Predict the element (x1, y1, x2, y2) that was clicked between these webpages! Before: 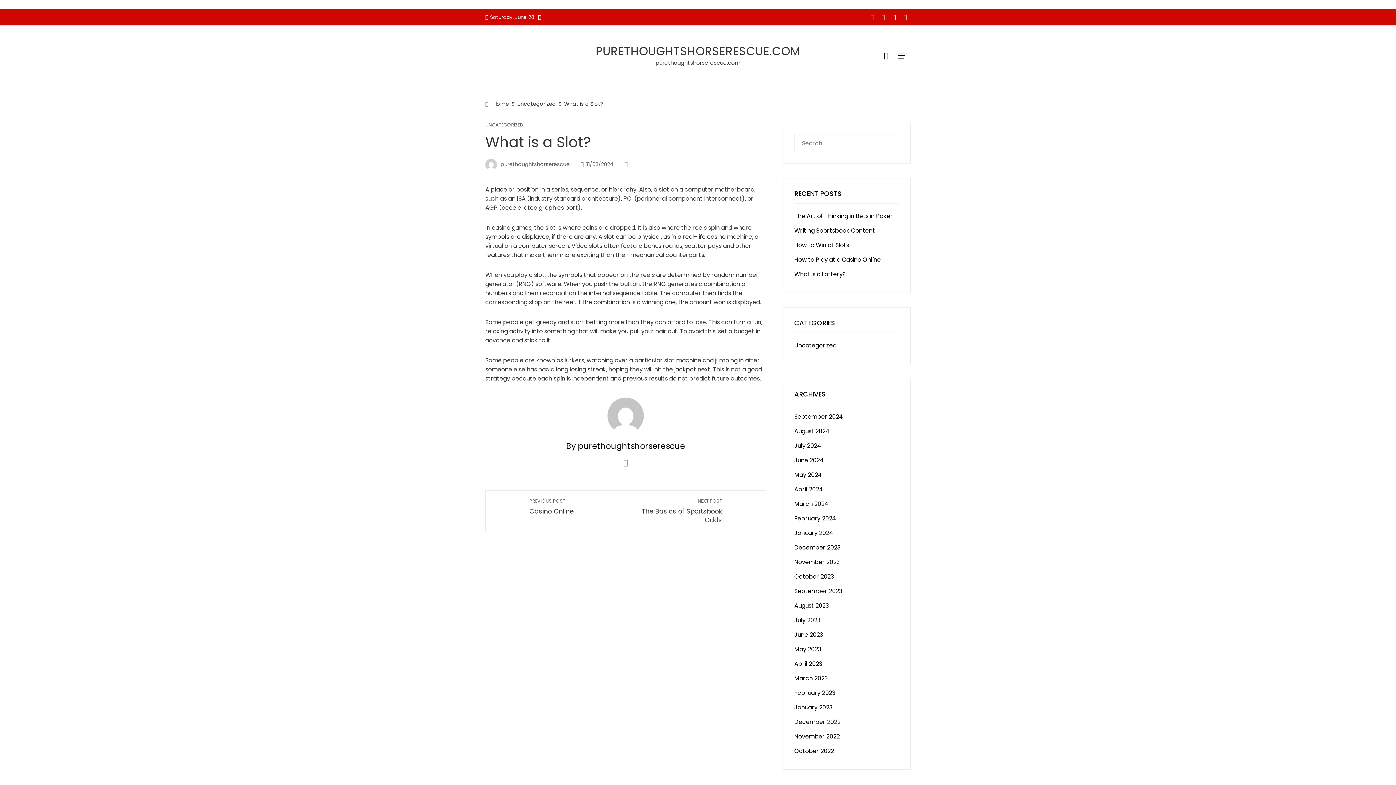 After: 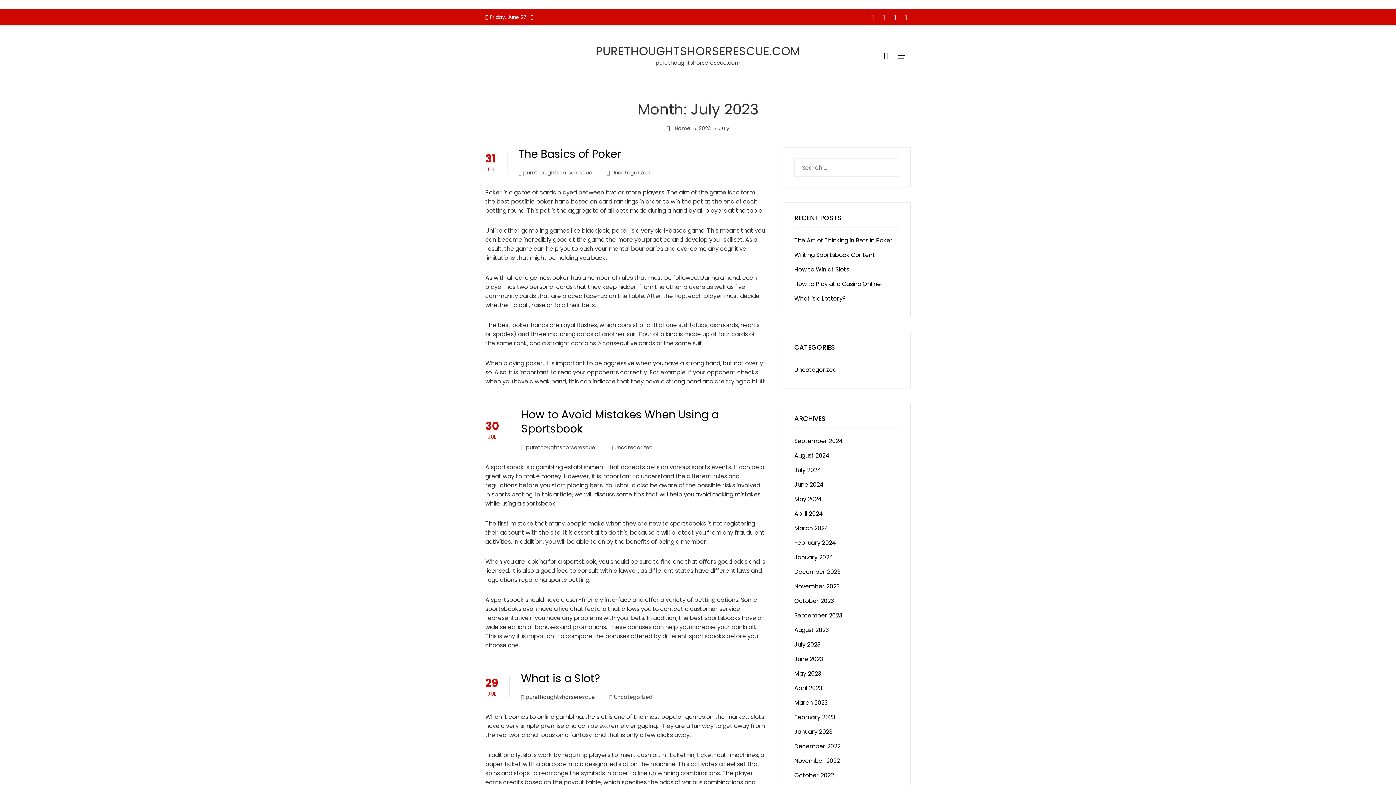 Action: bbox: (794, 616, 820, 624) label: July 2023